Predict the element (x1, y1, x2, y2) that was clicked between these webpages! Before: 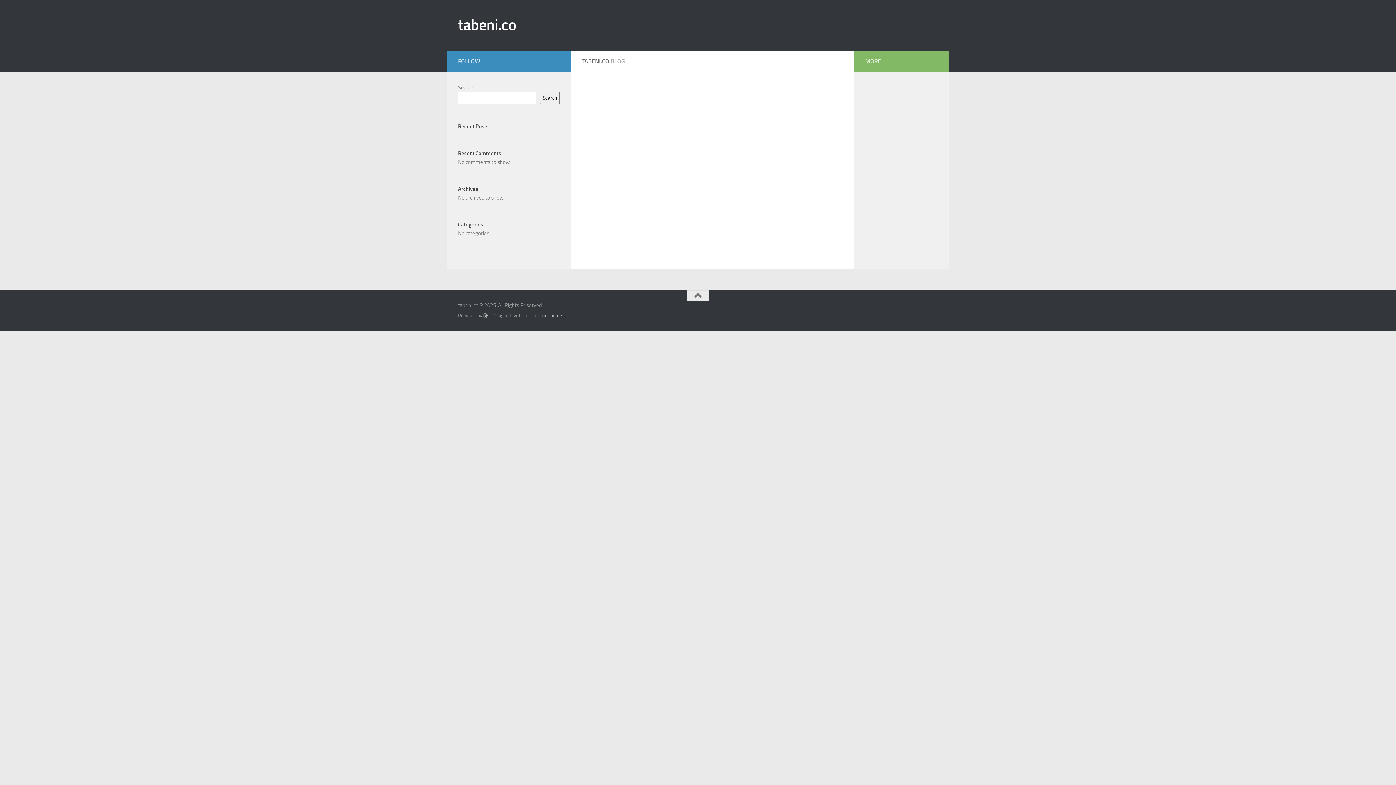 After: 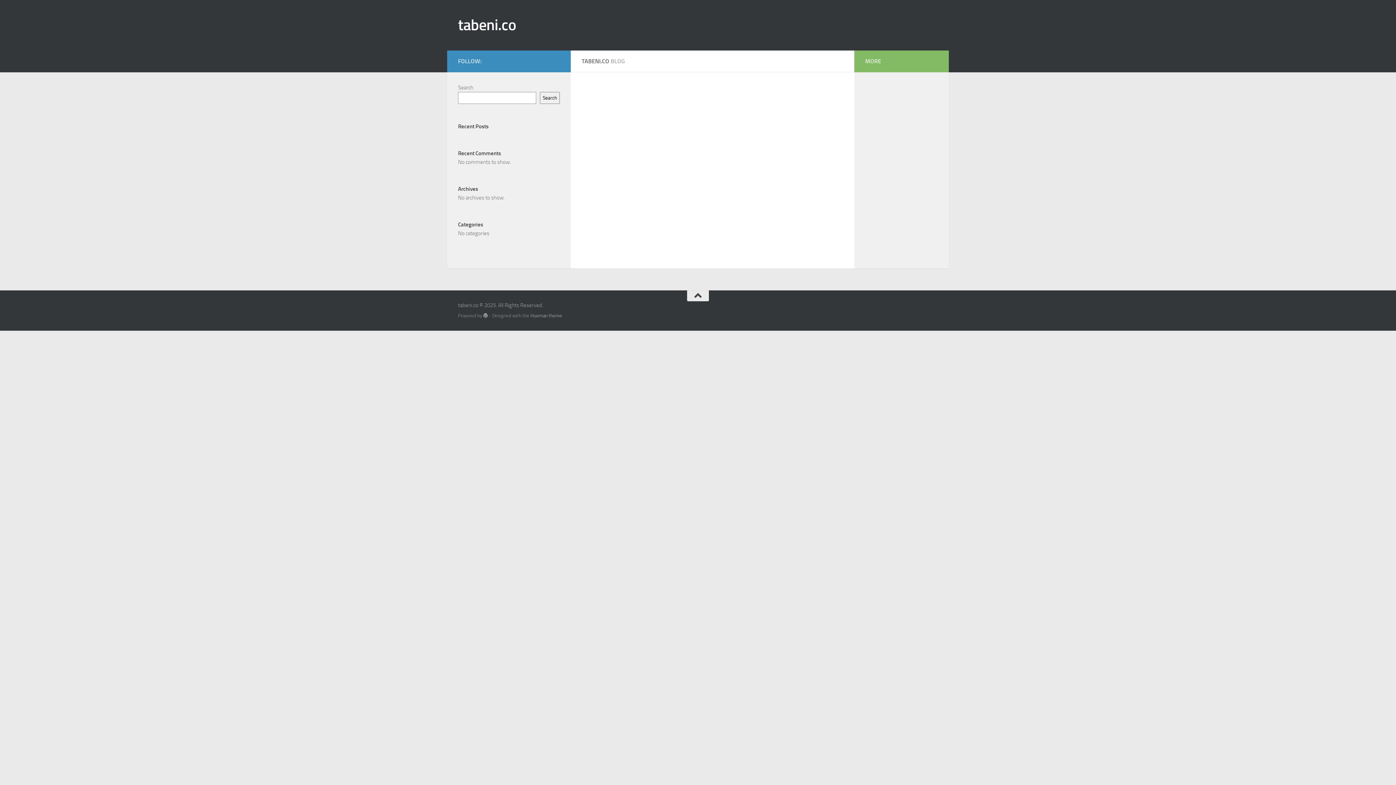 Action: bbox: (687, 290, 709, 301)